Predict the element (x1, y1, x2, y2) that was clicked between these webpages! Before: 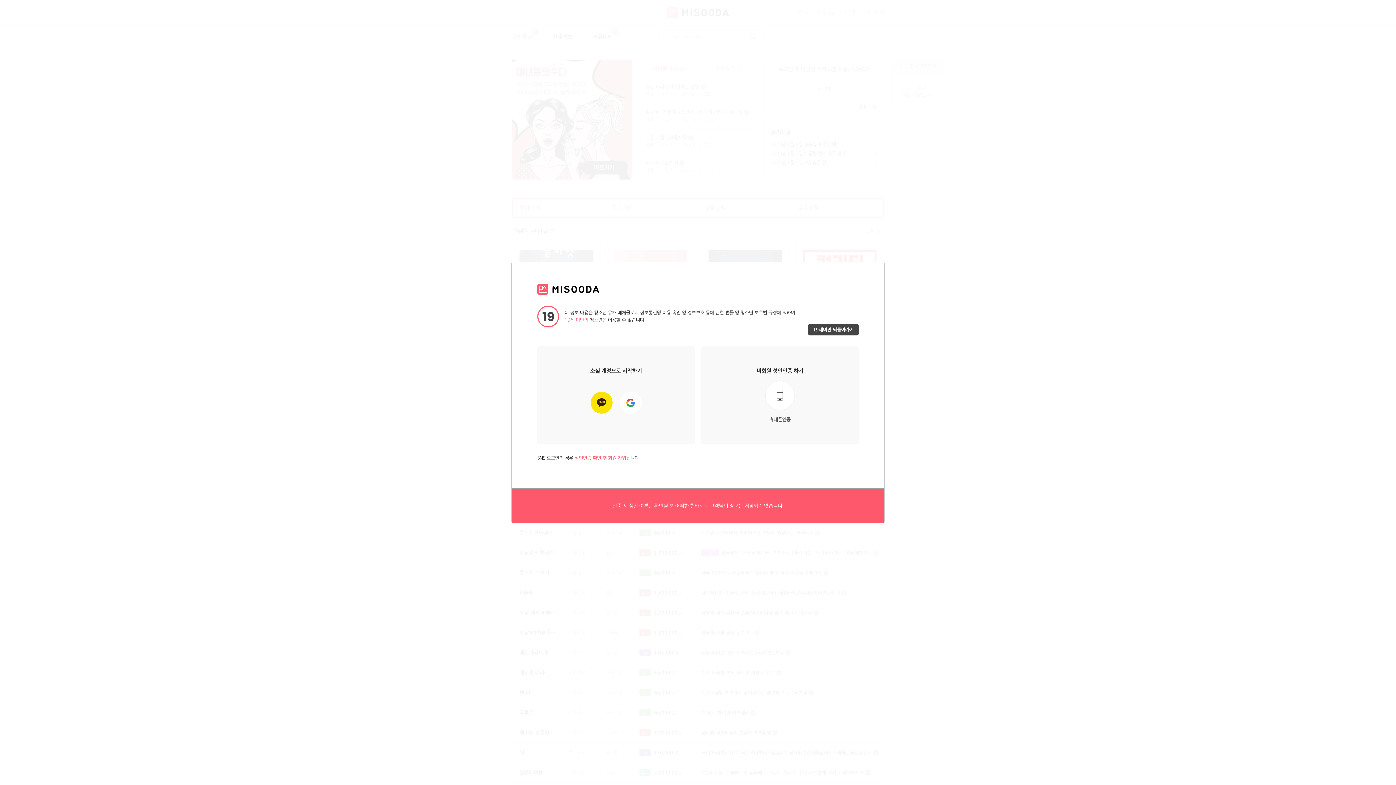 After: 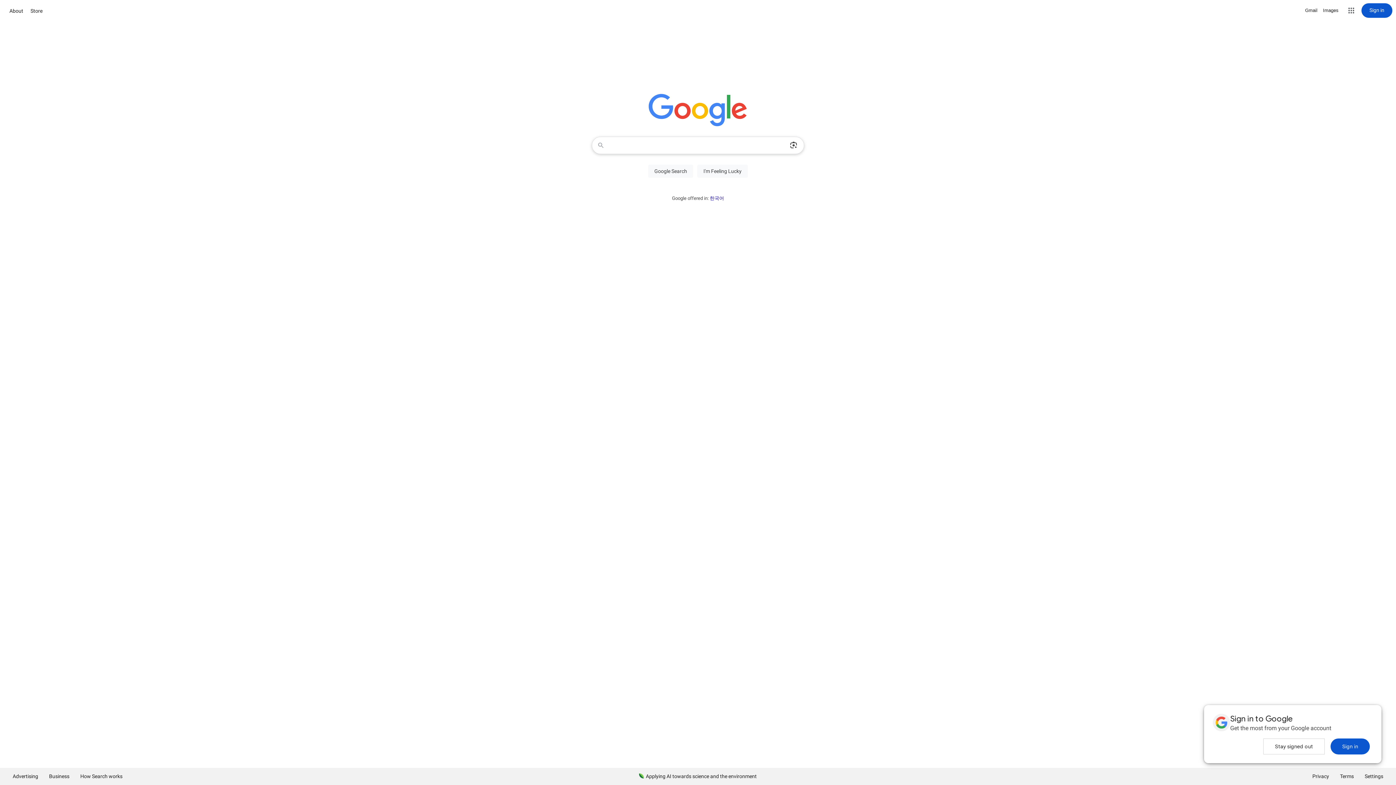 Action: label: 19세미만 되돌아가기 bbox: (808, 324, 858, 335)